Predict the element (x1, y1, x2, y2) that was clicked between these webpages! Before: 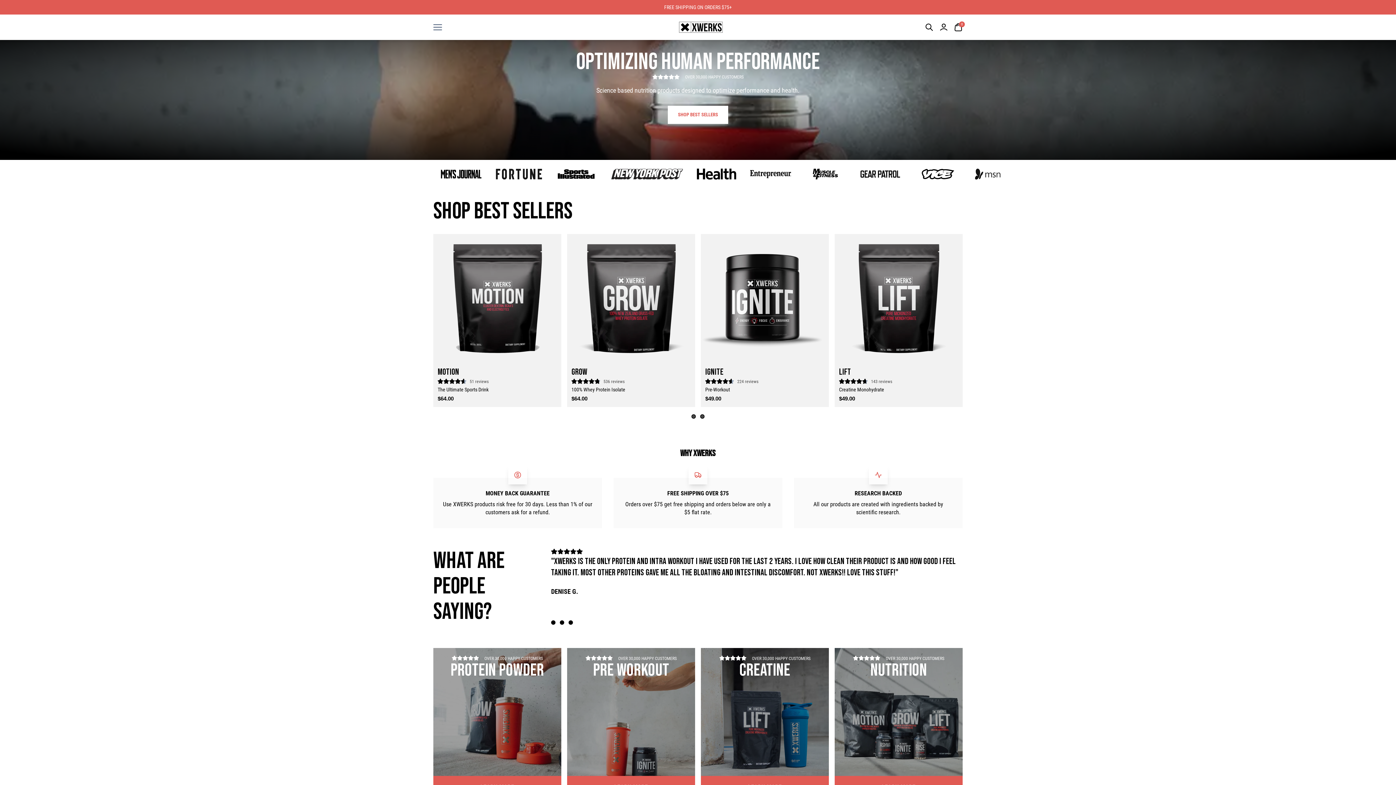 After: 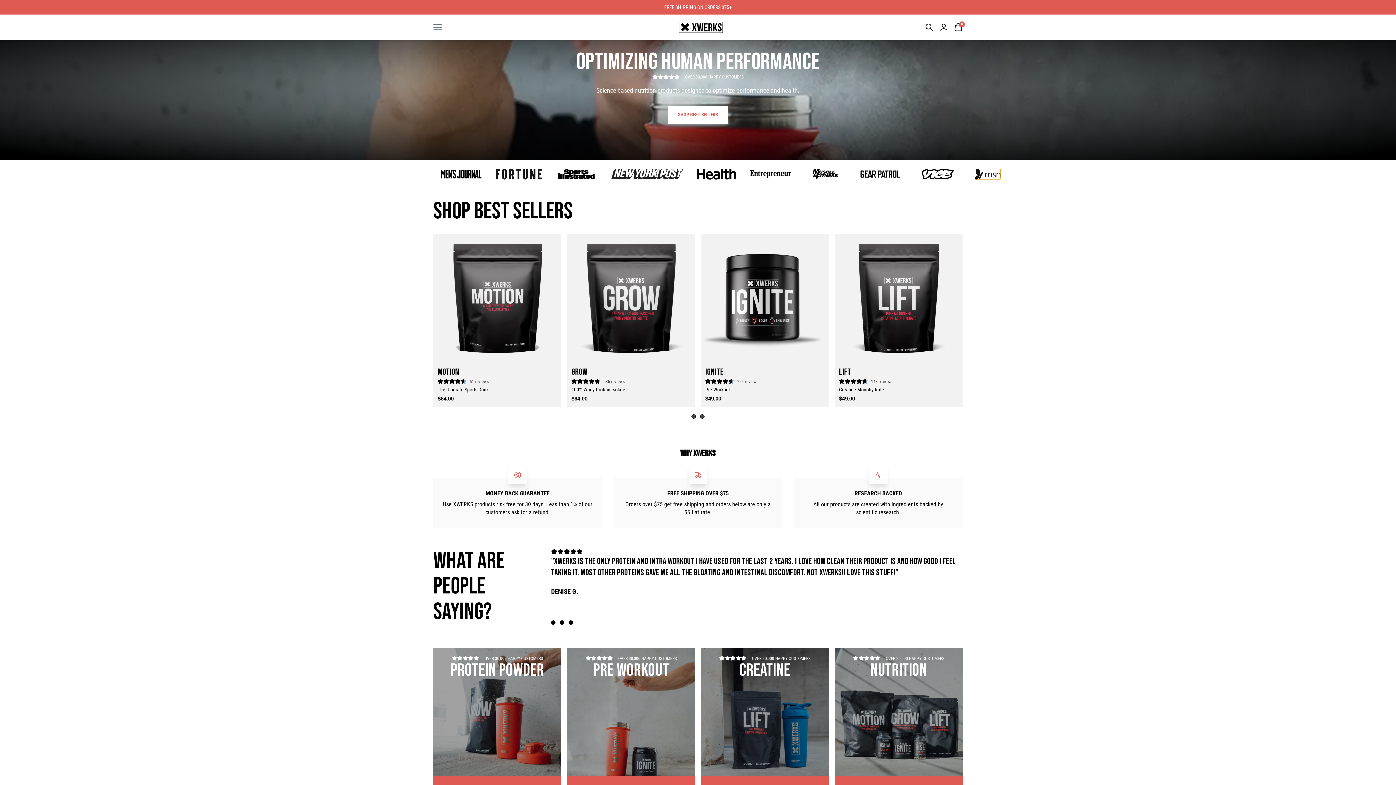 Action: bbox: (975, 168, 1000, 179)